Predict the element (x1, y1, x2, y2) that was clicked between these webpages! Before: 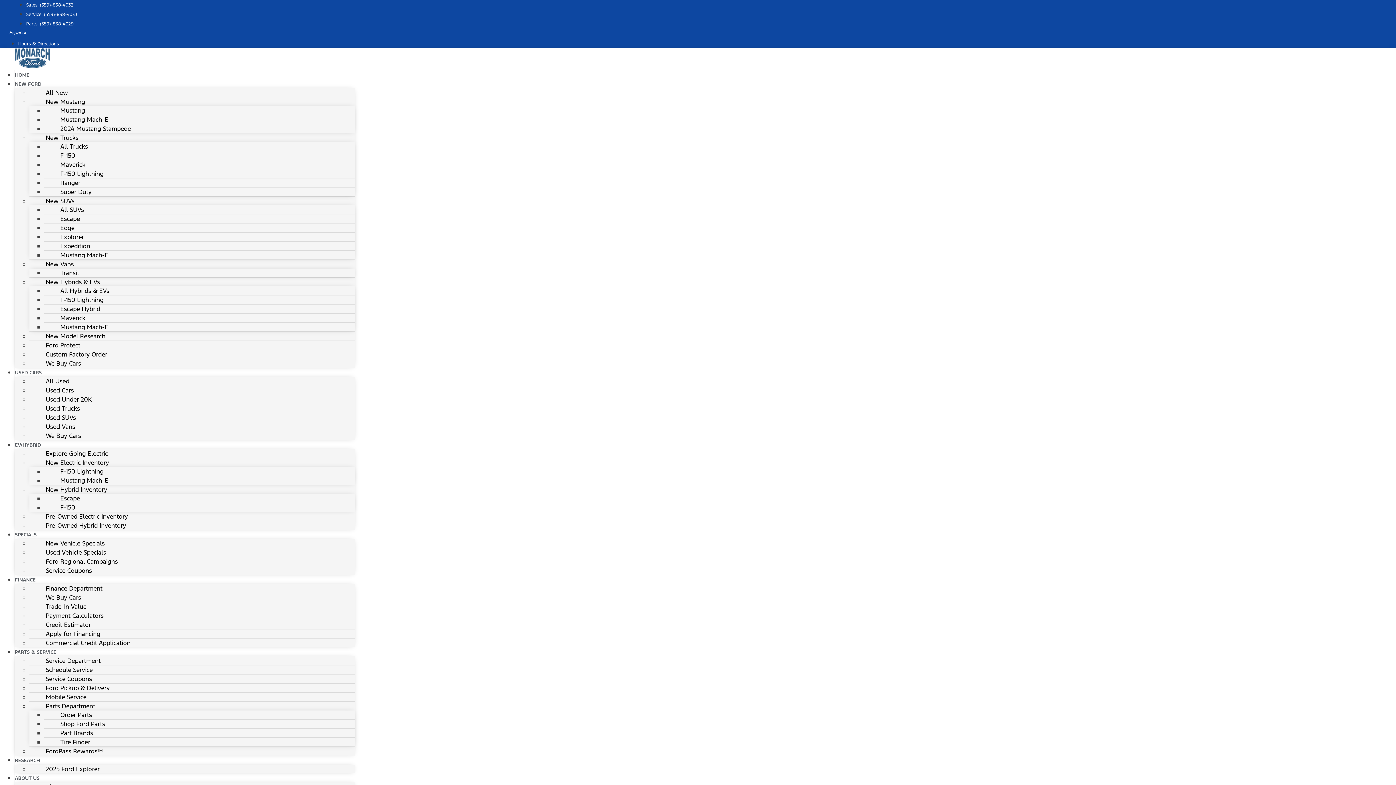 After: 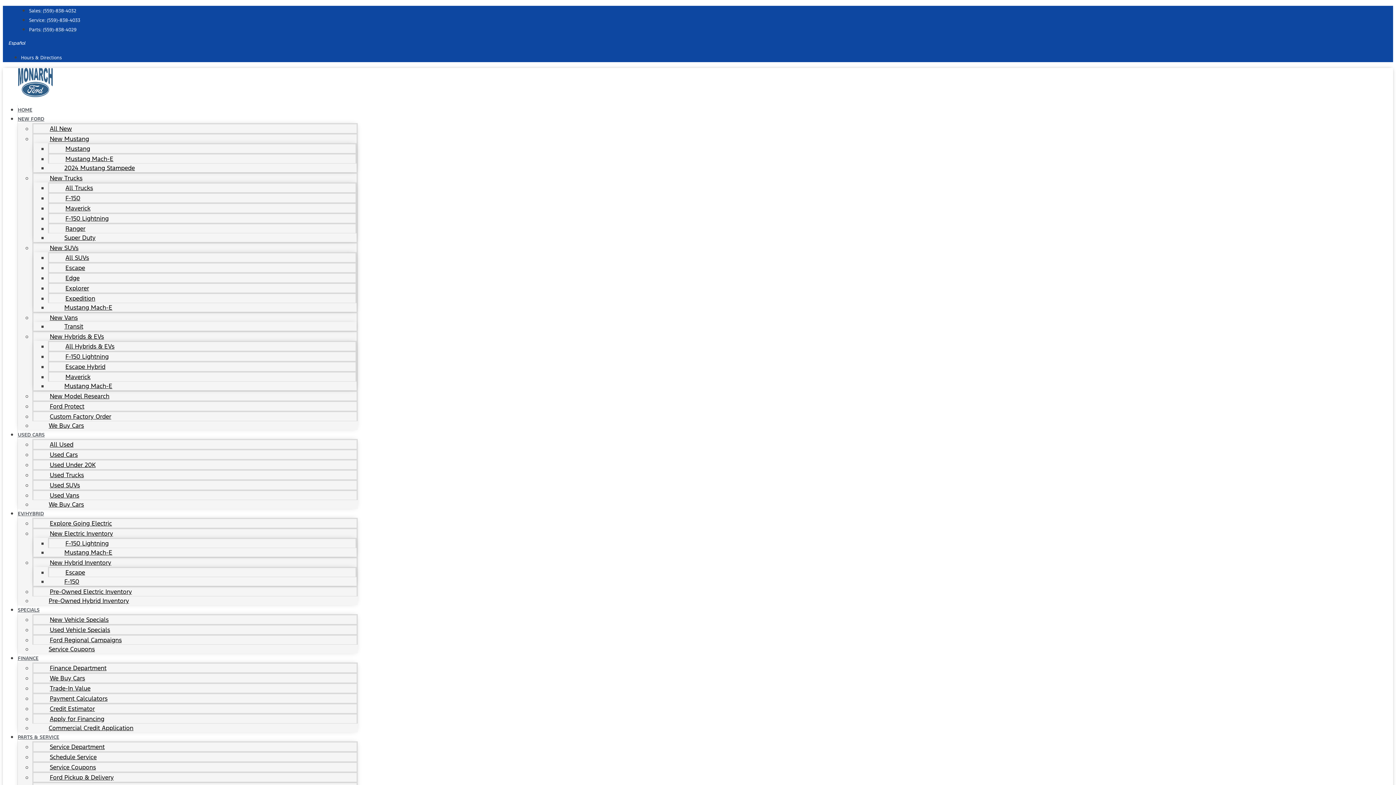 Action: label: New Hybrids & EVs bbox: (29, 273, 116, 290)